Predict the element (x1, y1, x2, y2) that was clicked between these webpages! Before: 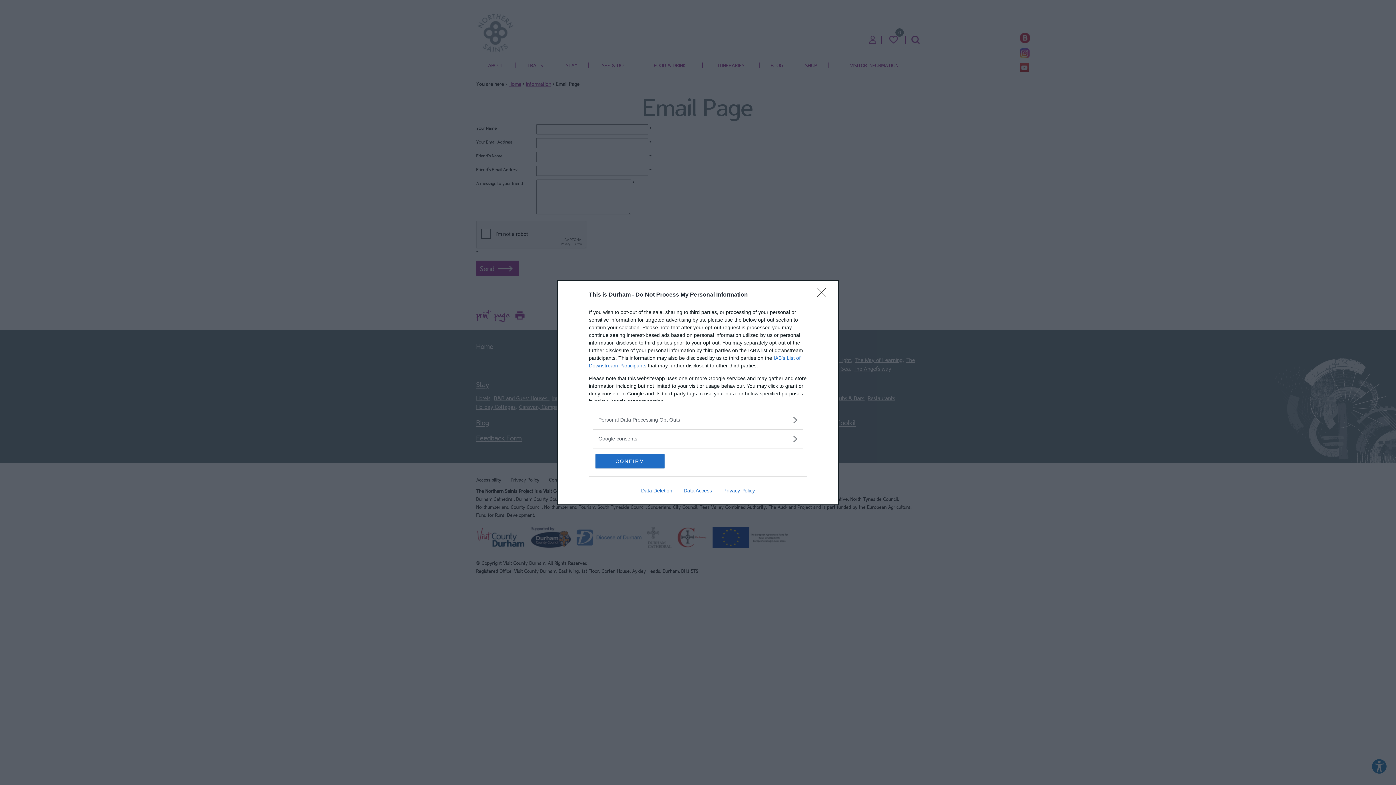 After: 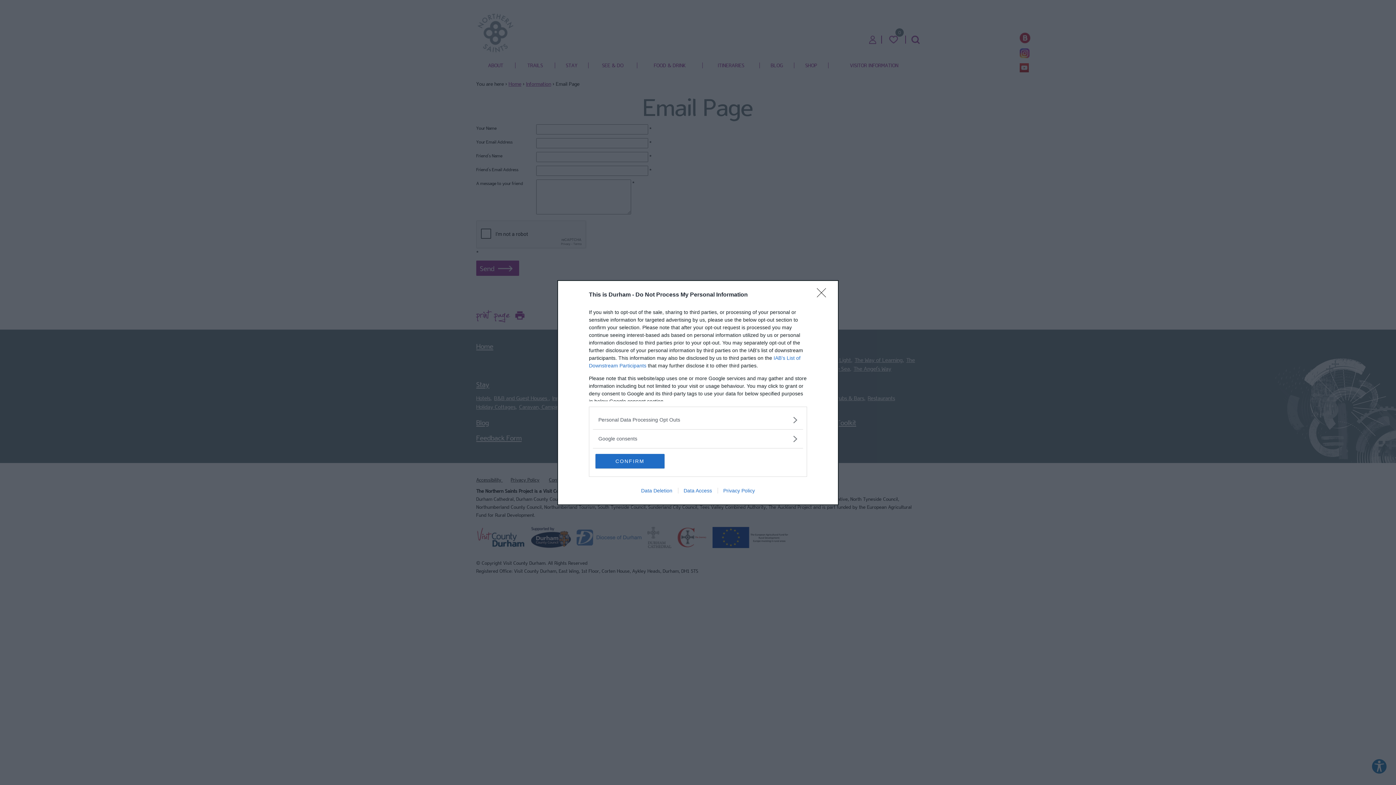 Action: bbox: (635, 487, 678, 493) label: Data Deletion